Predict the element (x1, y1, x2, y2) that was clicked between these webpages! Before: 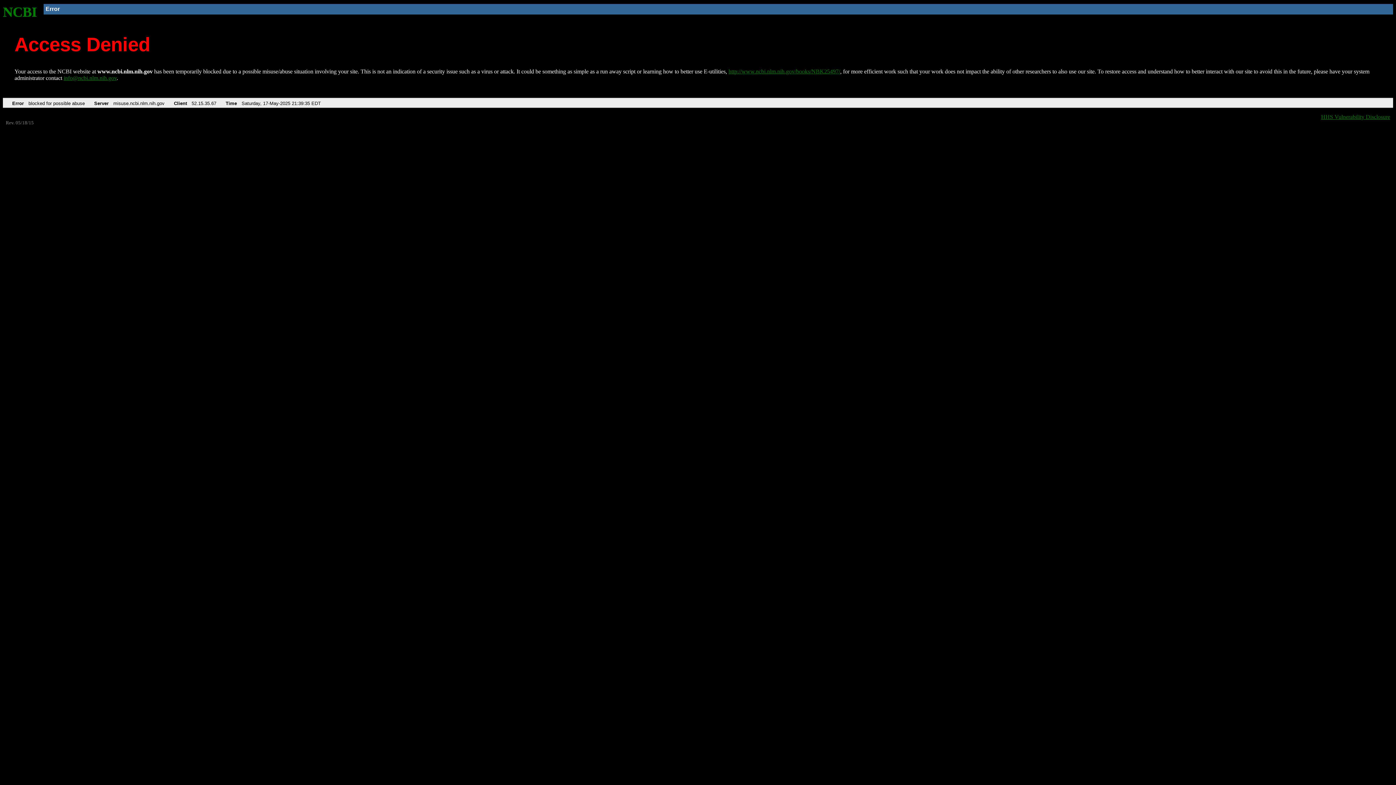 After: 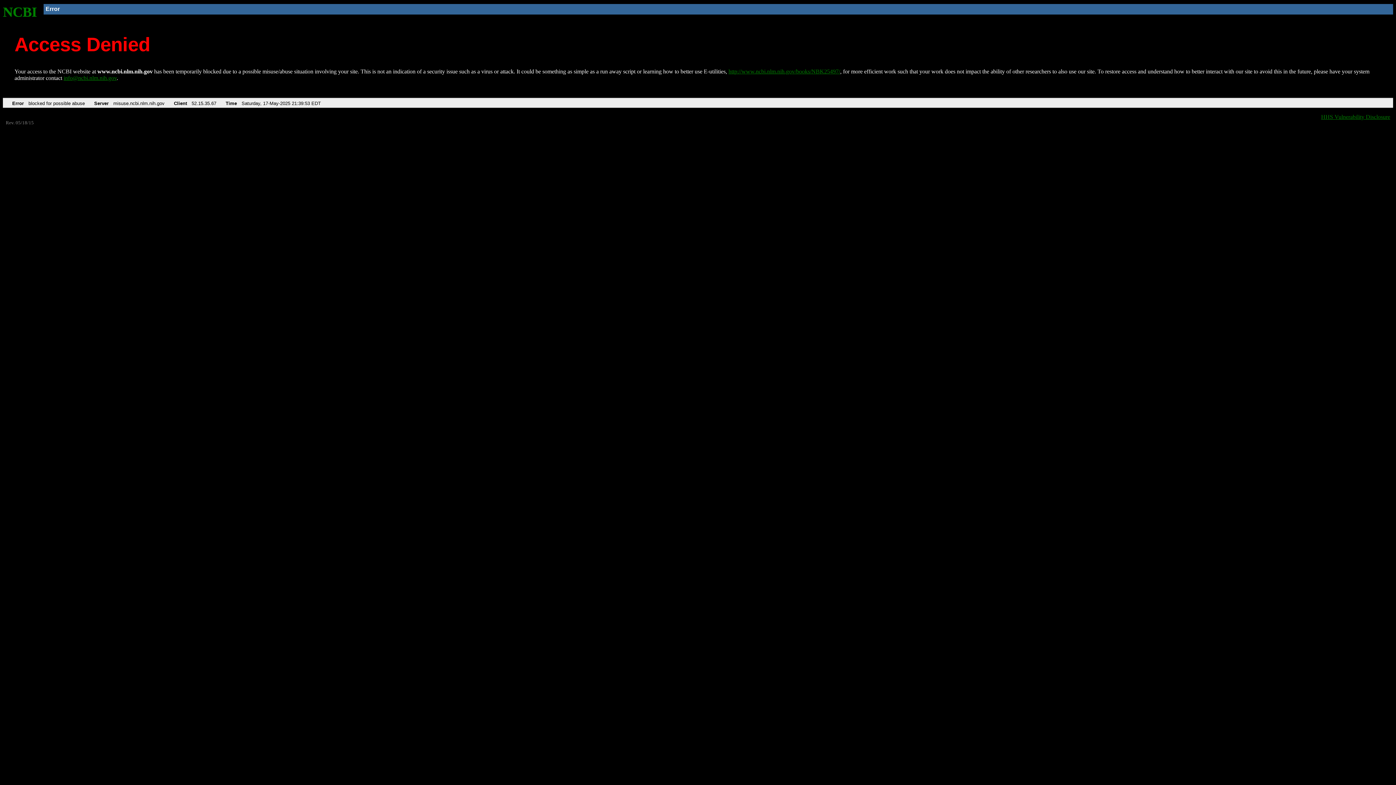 Action: bbox: (728, 68, 840, 74) label: http://www.ncbi.nlm.nih.gov/books/NBK25497/